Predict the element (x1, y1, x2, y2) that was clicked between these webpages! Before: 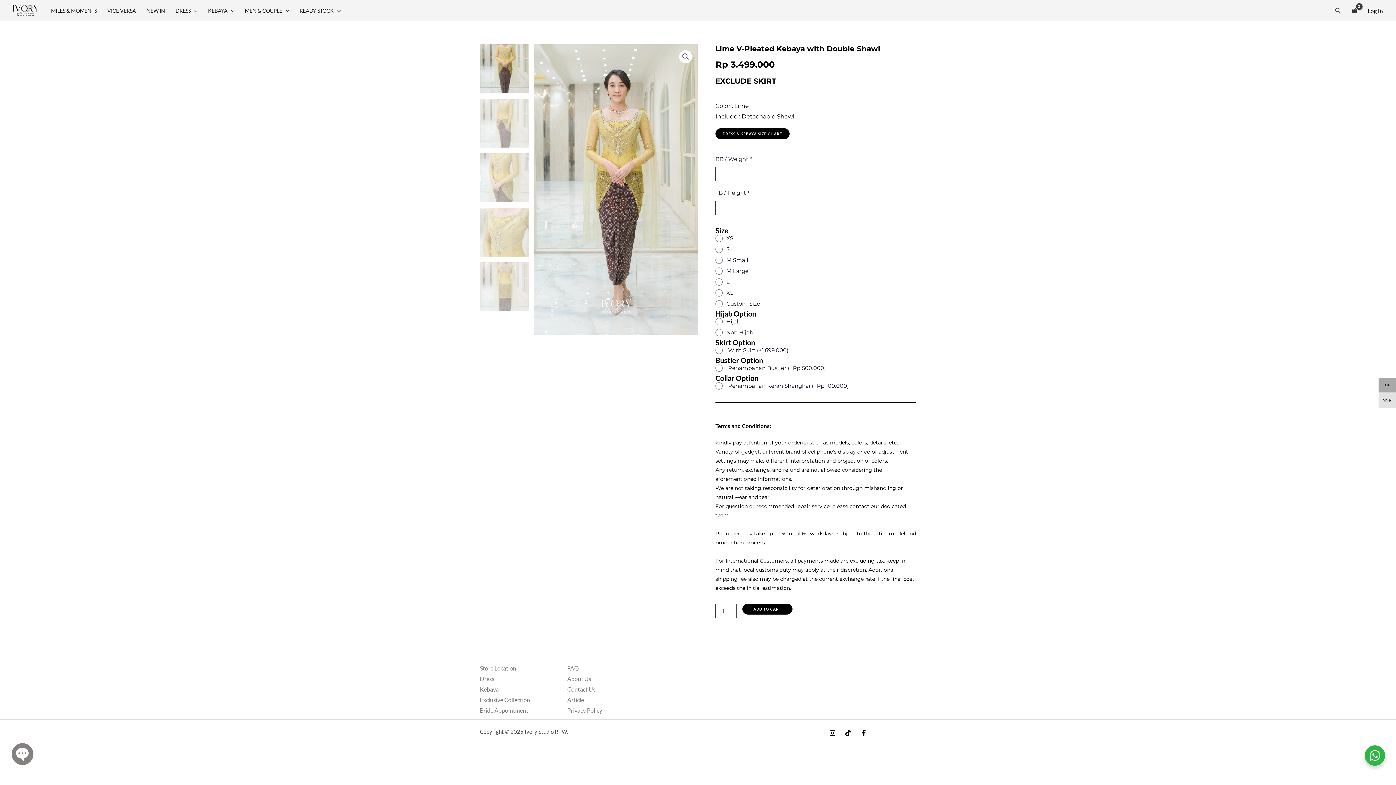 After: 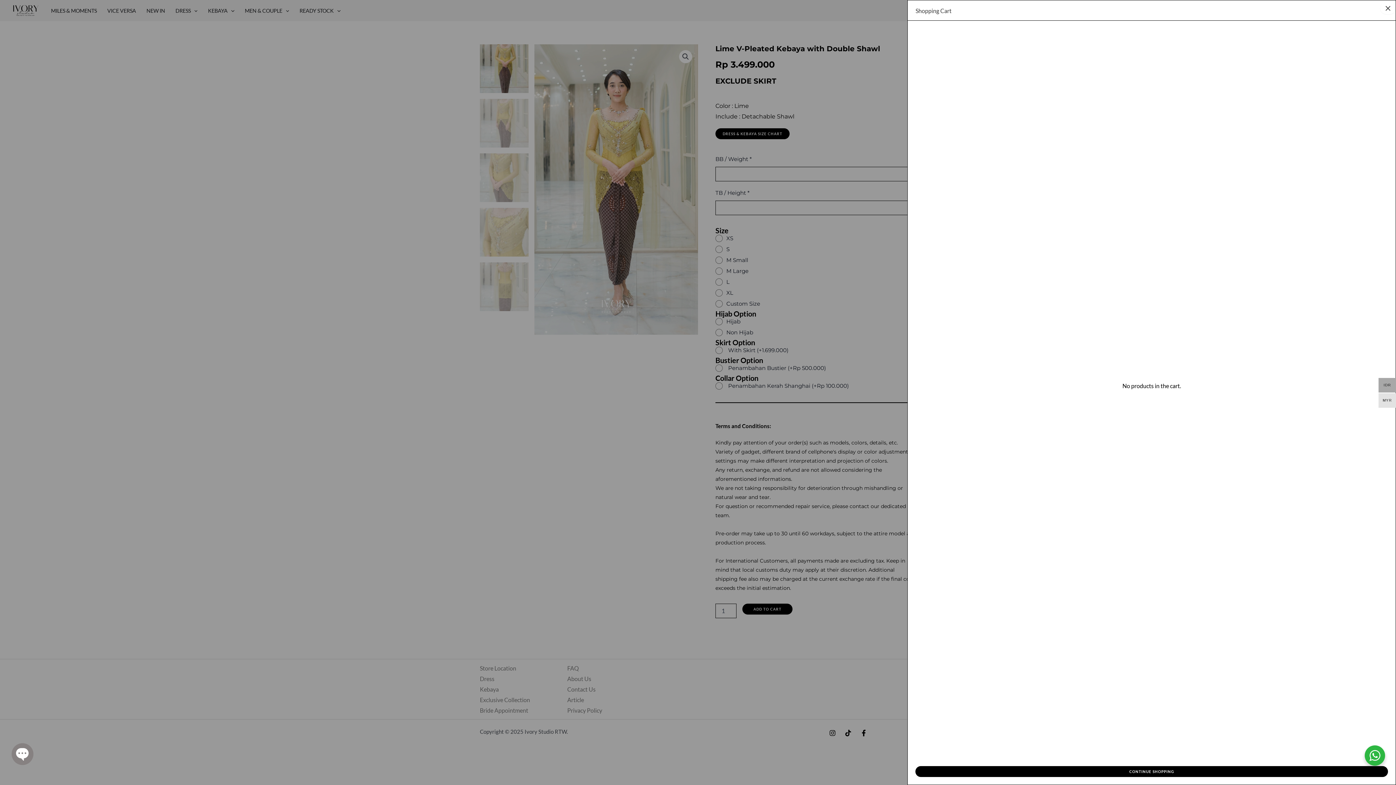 Action: label: View Shopping Cart, empty bbox: (1349, 4, 1360, 16)